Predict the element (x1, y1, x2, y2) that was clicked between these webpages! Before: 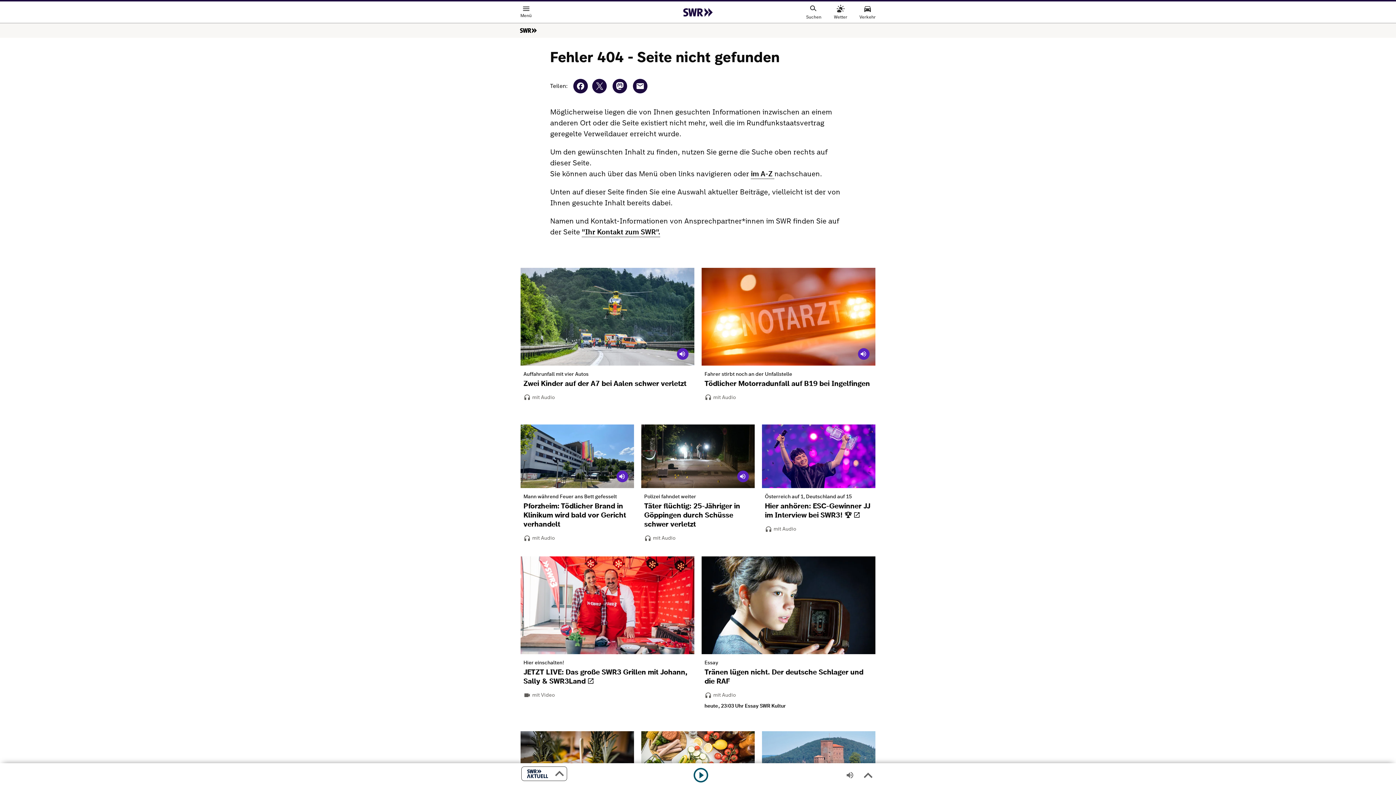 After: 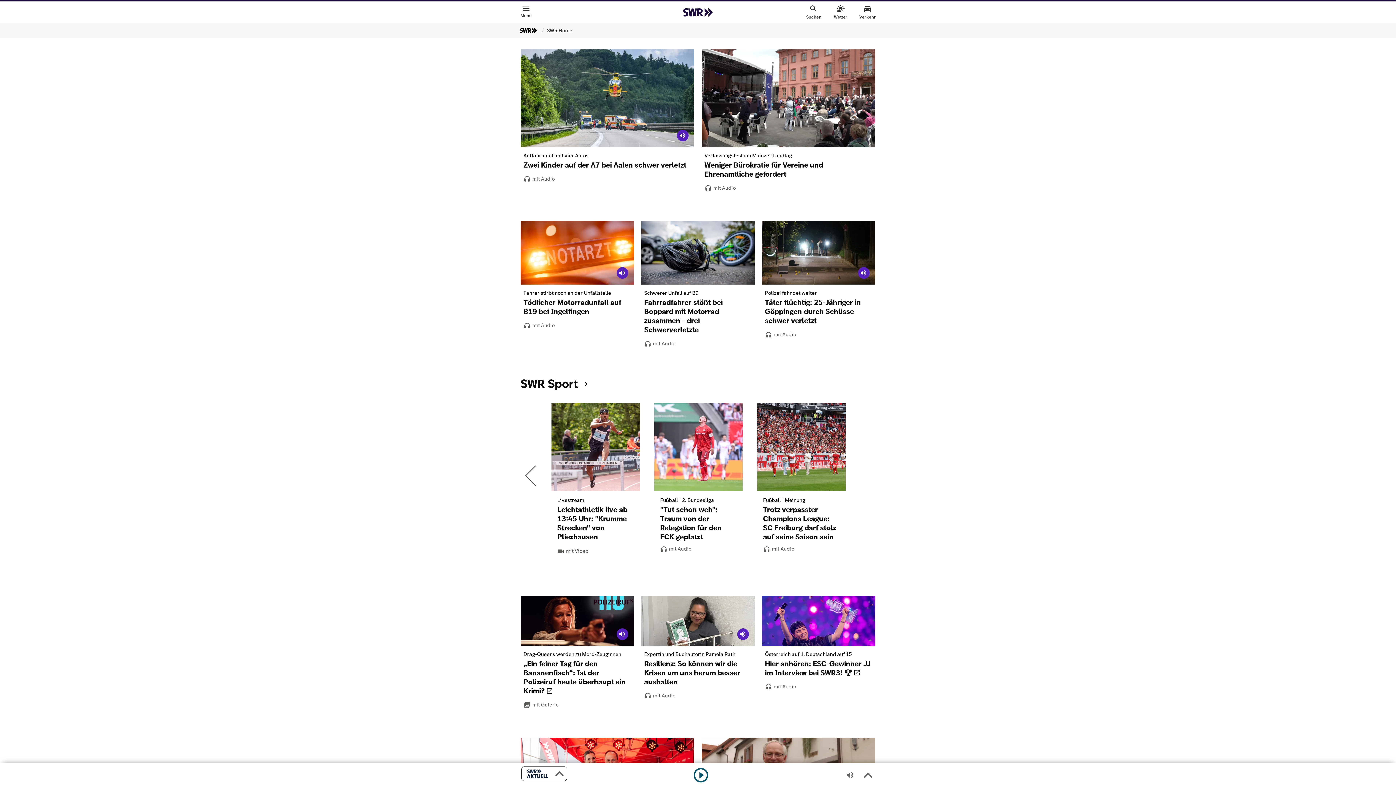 Action: label: SWR bbox: (520, 26, 536, 34)